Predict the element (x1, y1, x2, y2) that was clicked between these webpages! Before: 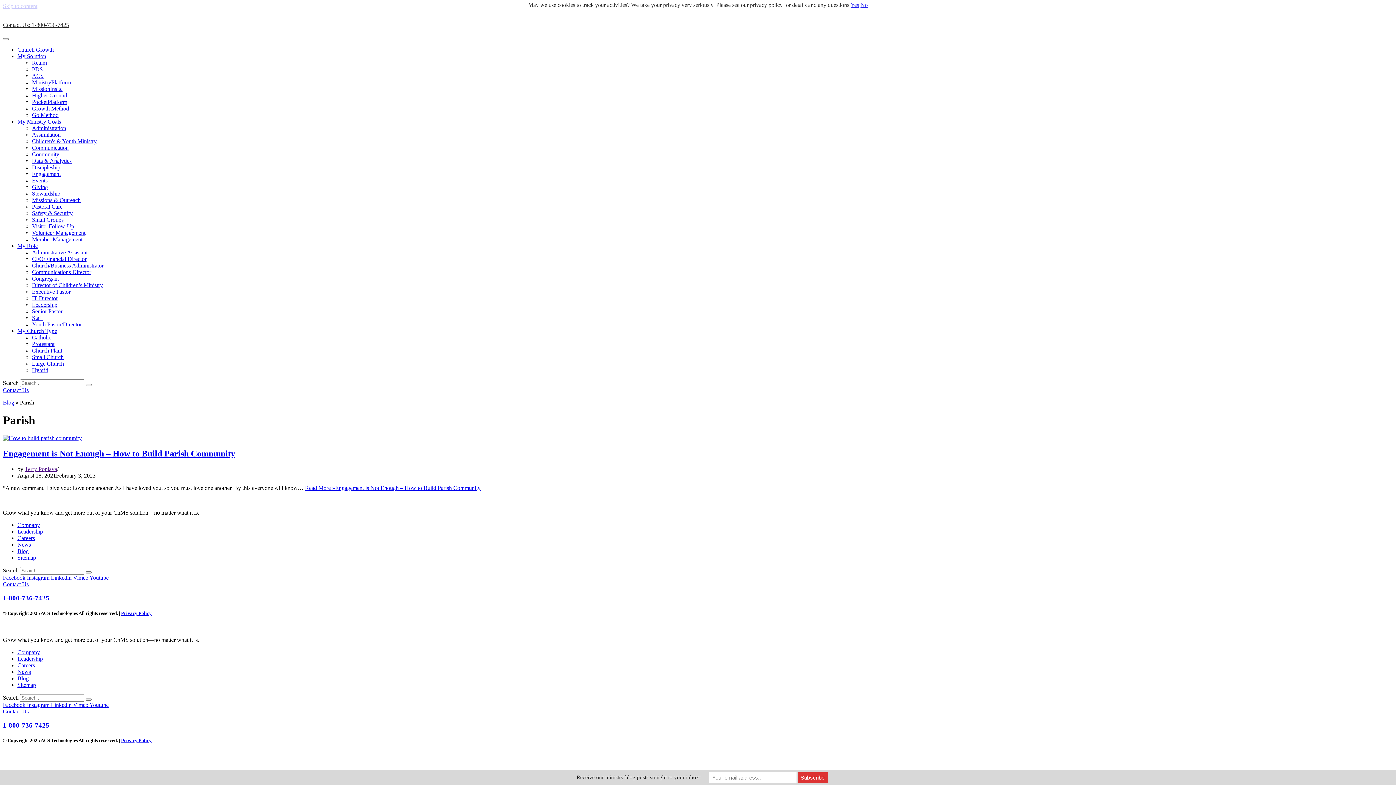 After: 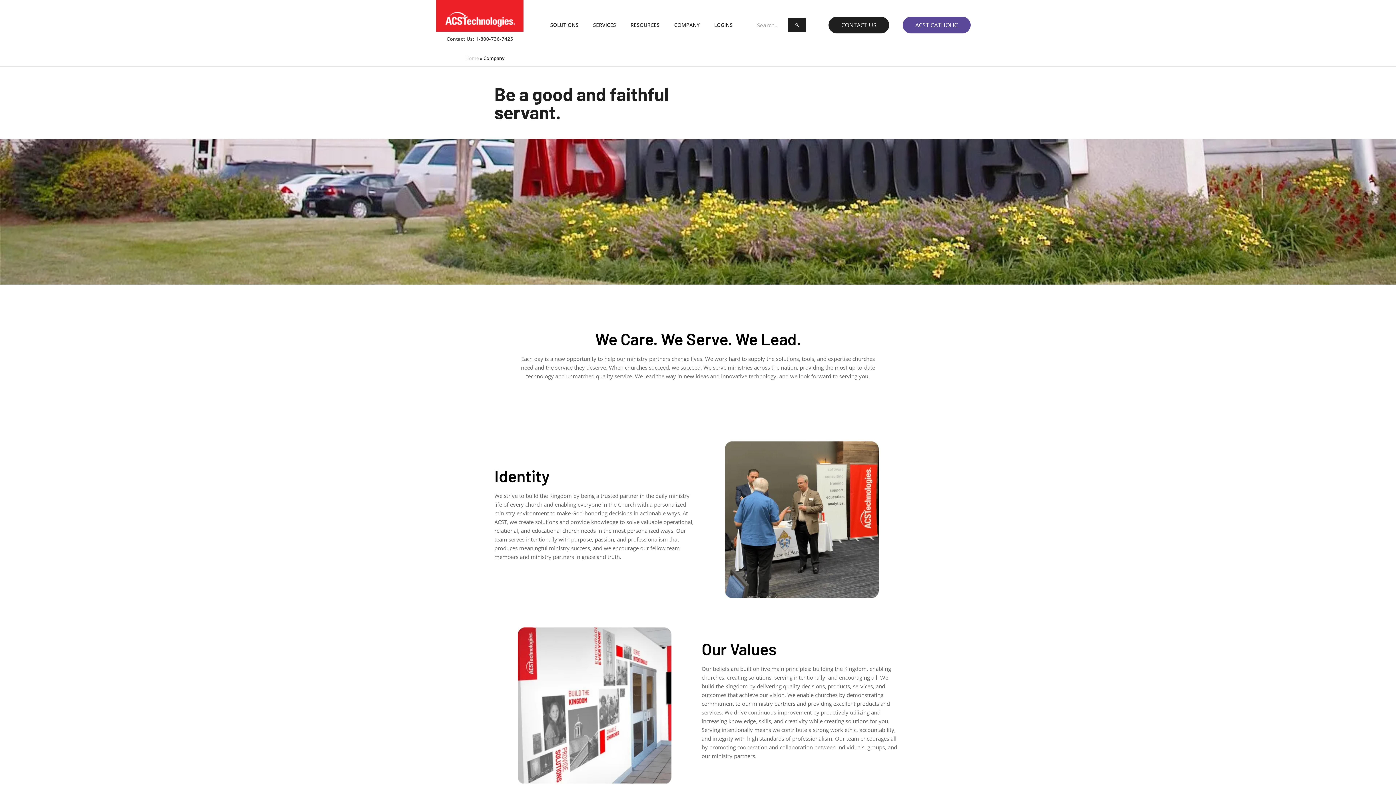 Action: bbox: (17, 649, 40, 655) label: Company